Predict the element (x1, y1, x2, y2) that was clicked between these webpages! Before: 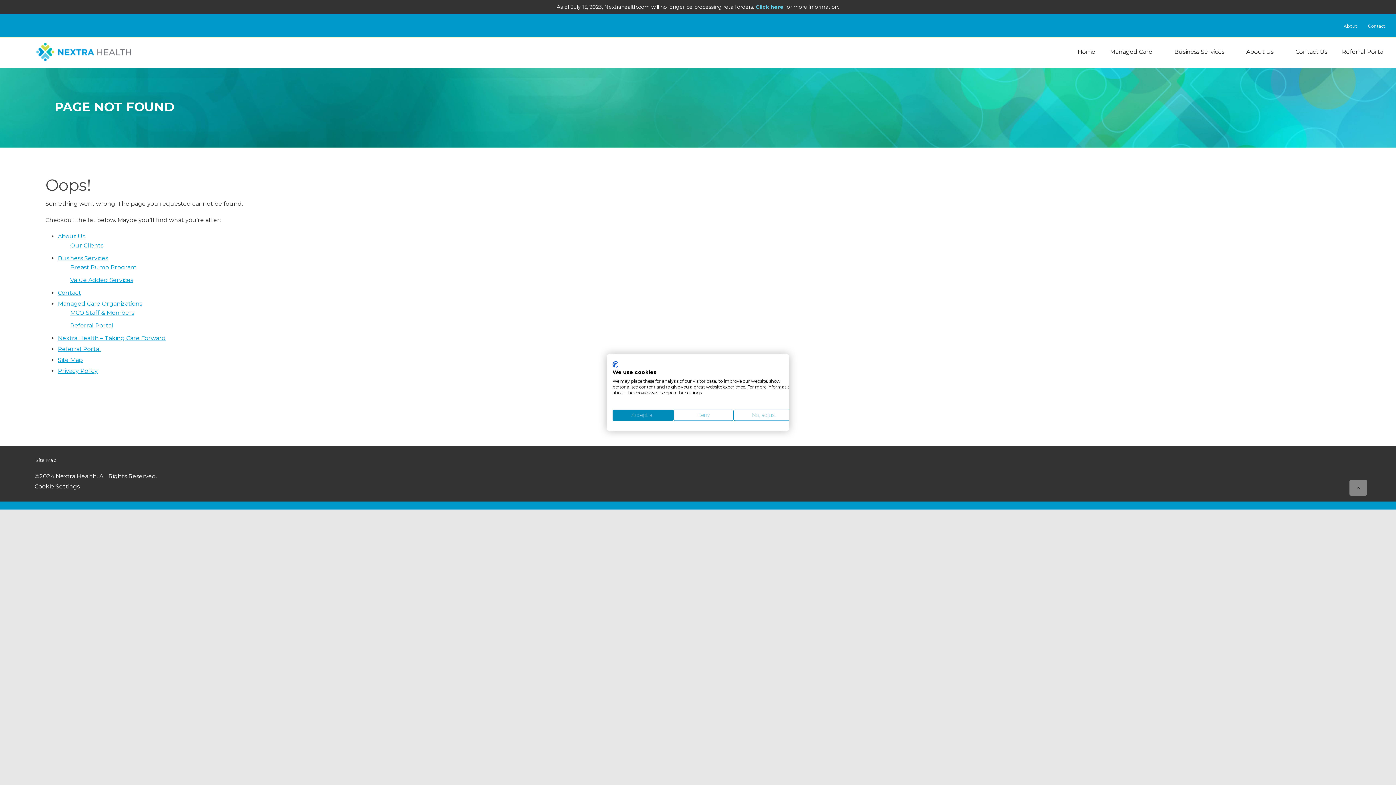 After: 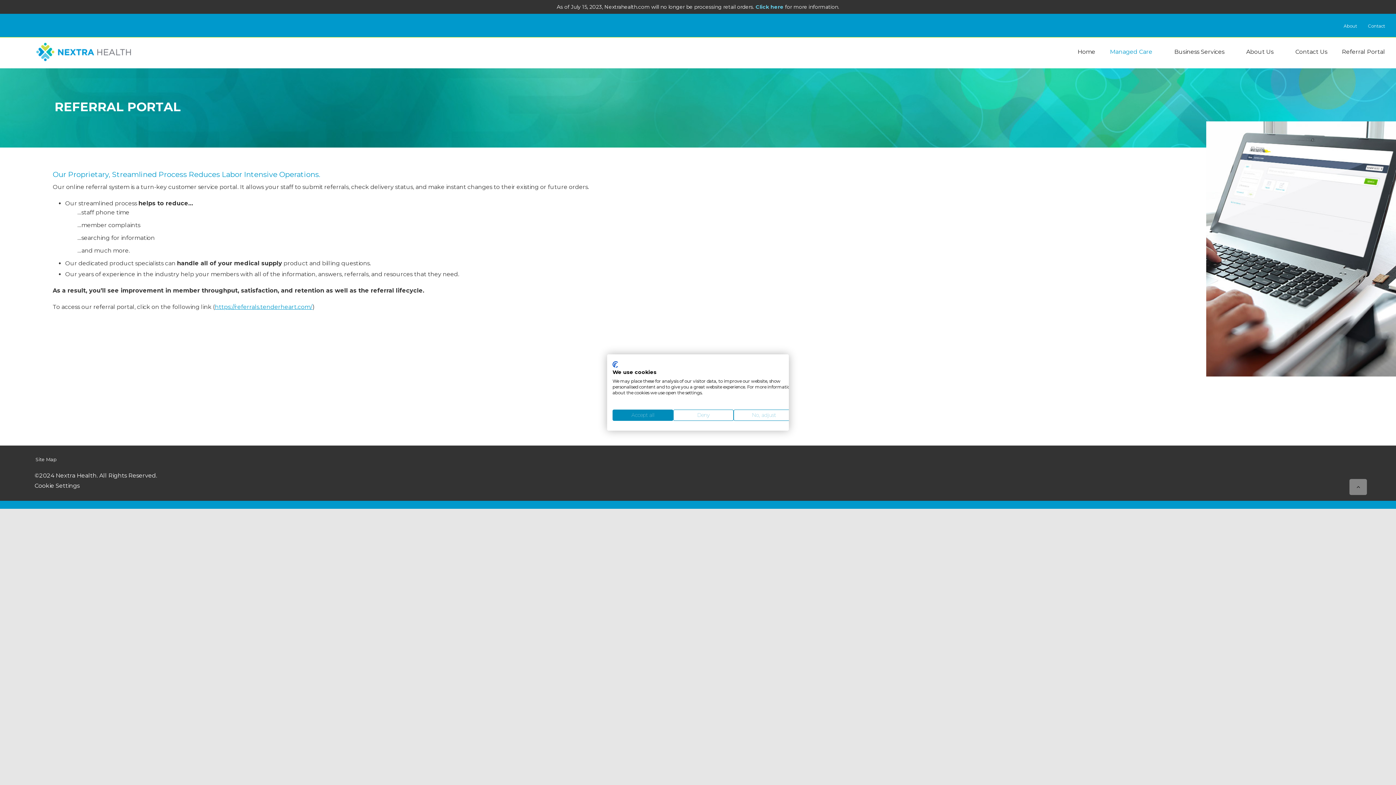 Action: label: Referral Portal bbox: (70, 322, 113, 329)